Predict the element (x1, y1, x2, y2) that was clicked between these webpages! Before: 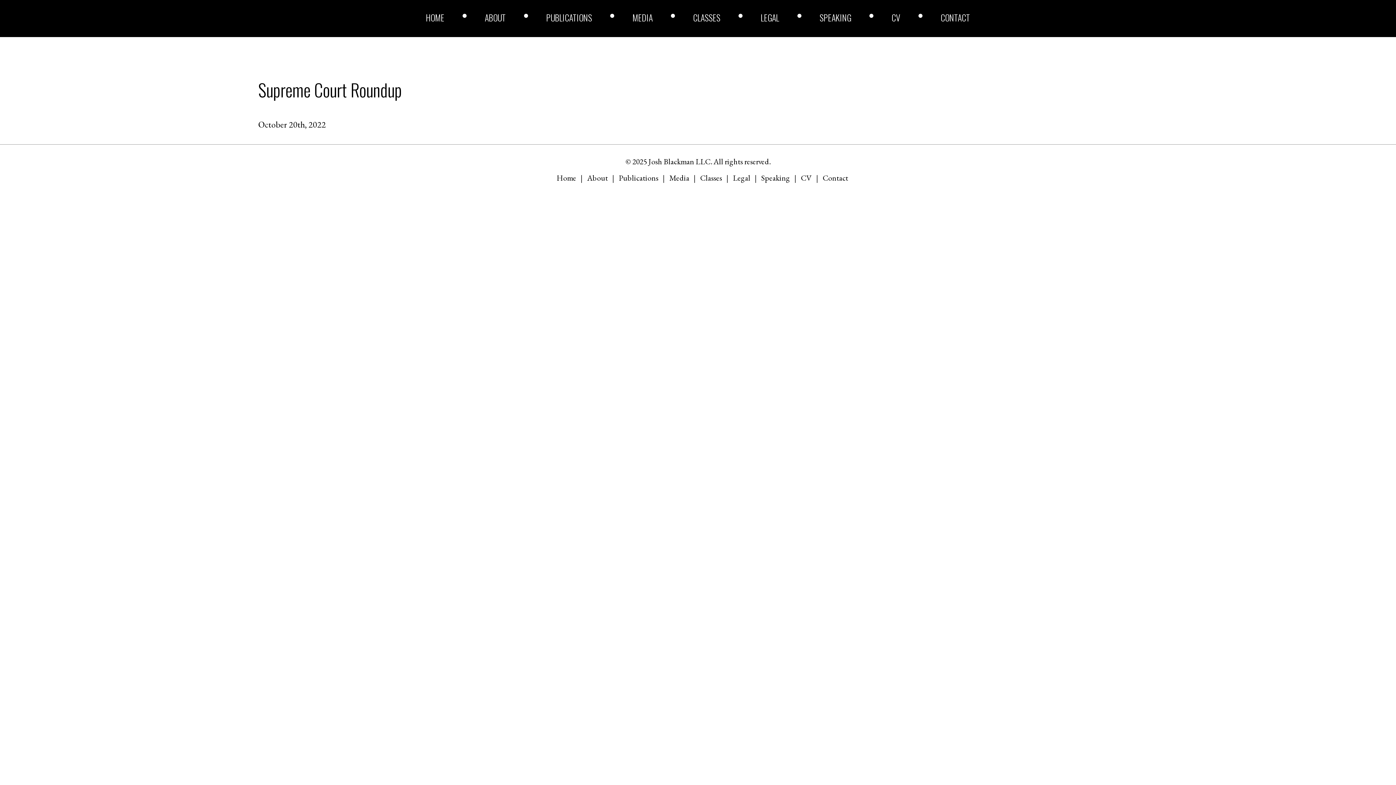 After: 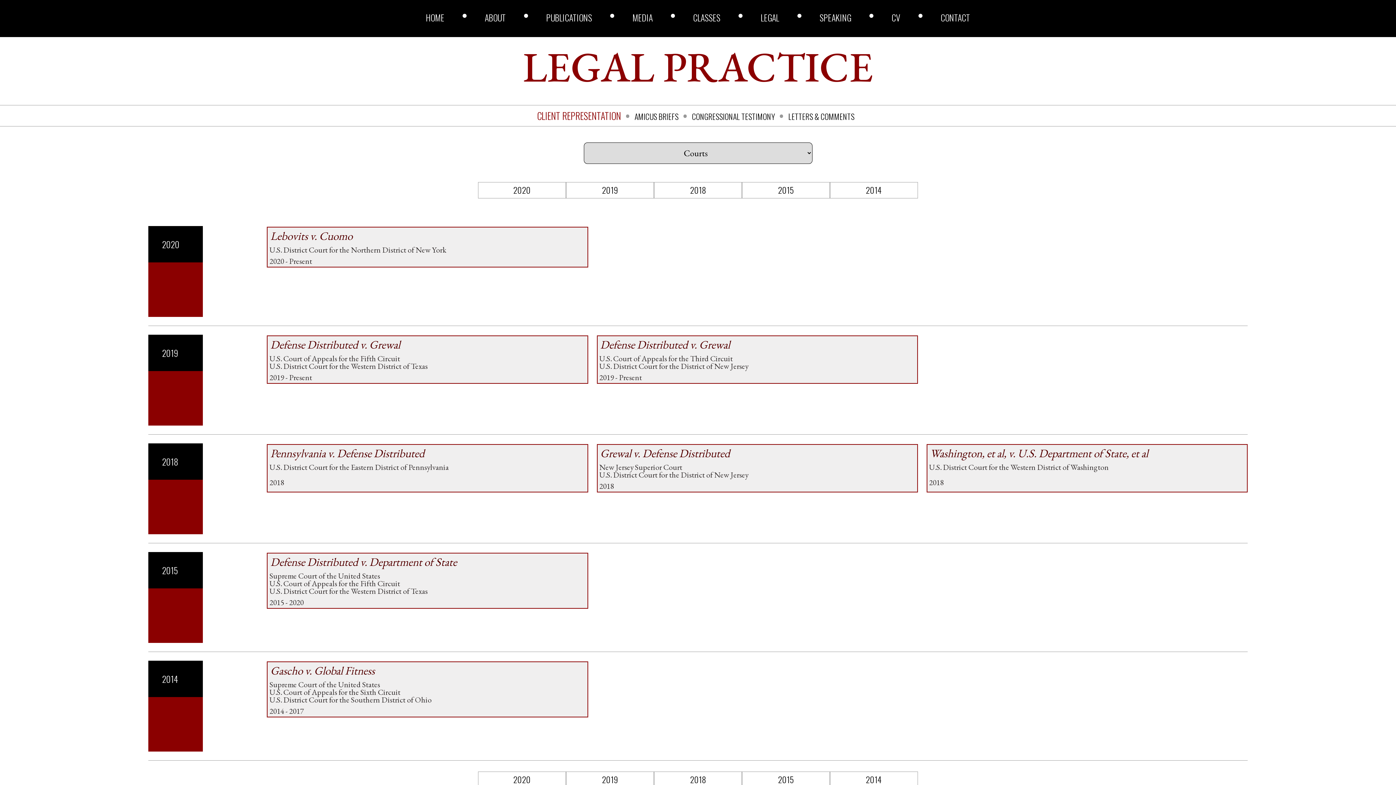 Action: bbox: (760, 13, 779, 21) label: LEGAL